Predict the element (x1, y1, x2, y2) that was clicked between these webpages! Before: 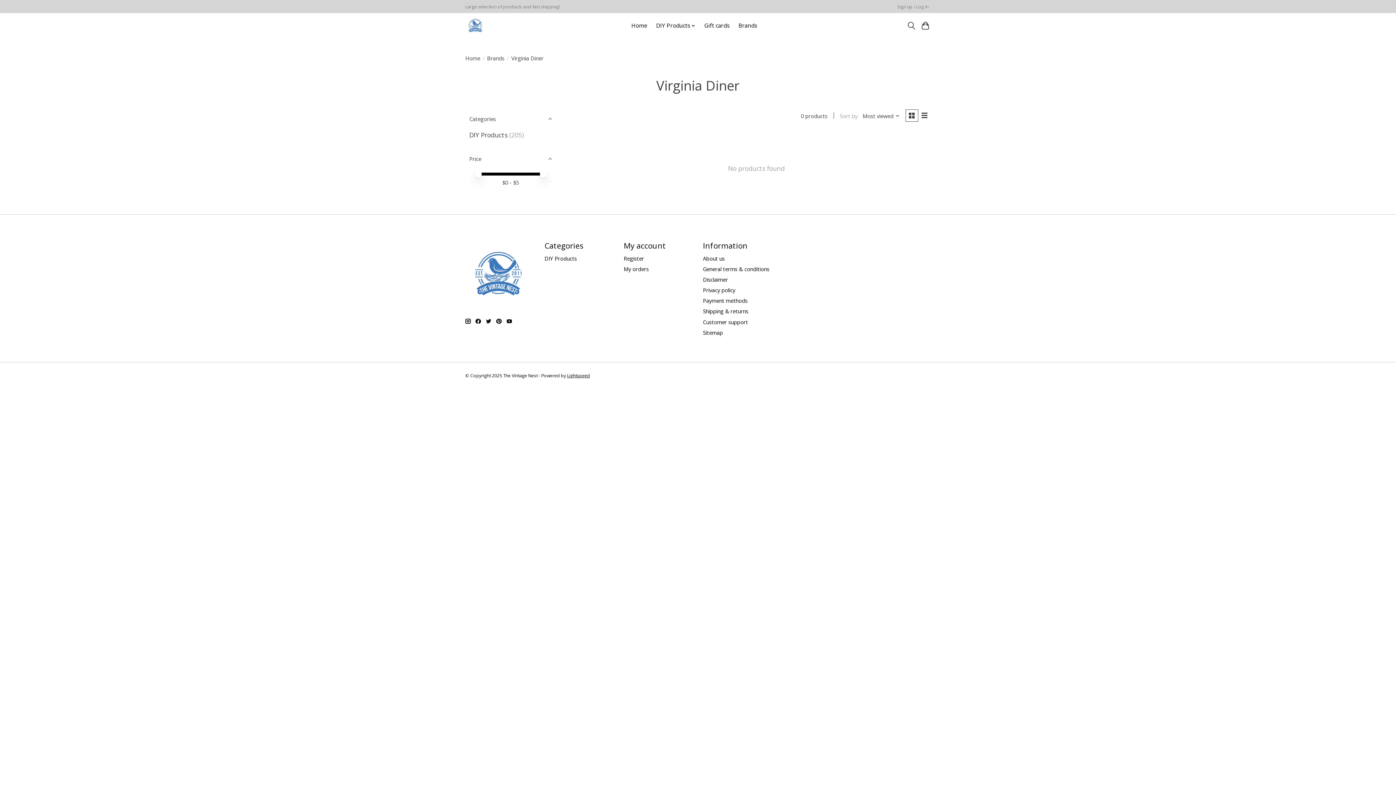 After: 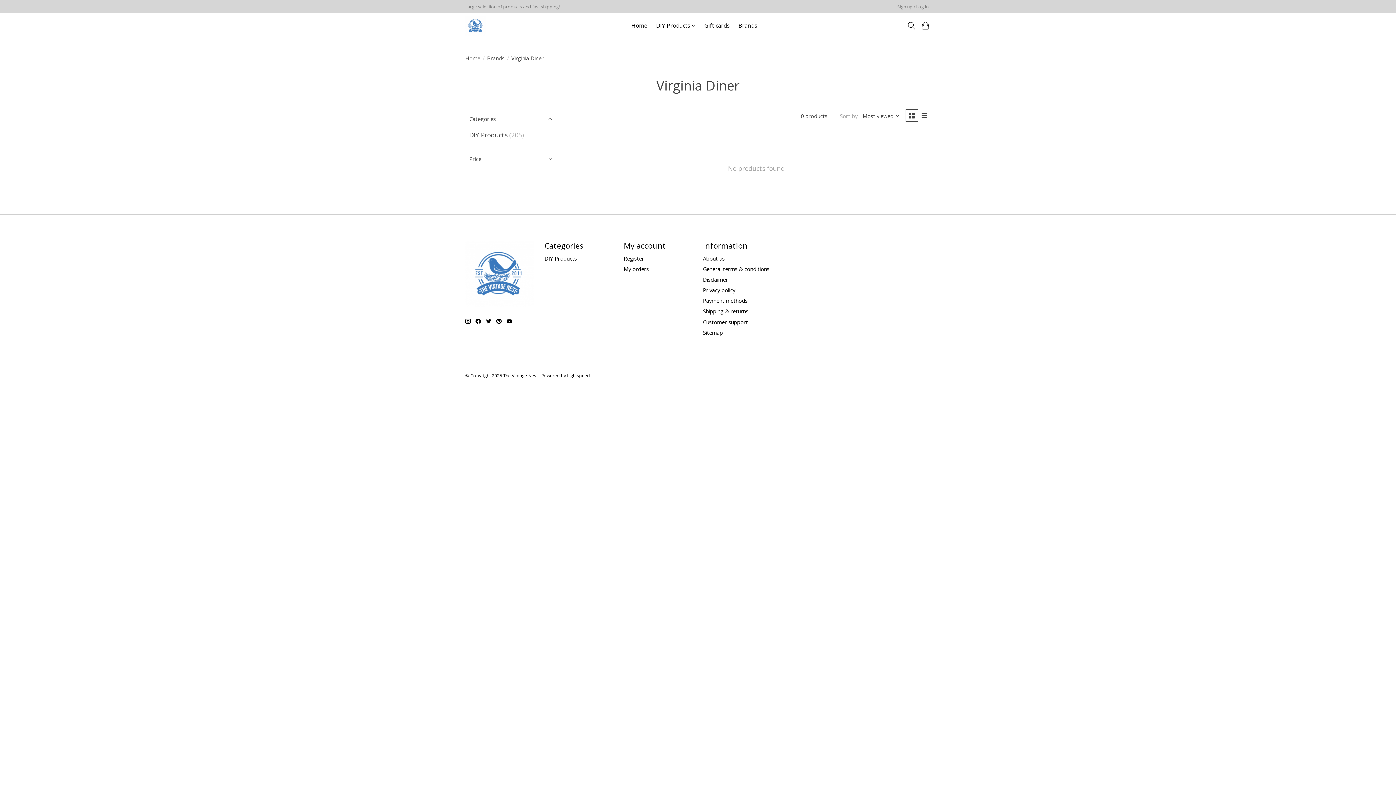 Action: bbox: (465, 149, 556, 168) label: Price